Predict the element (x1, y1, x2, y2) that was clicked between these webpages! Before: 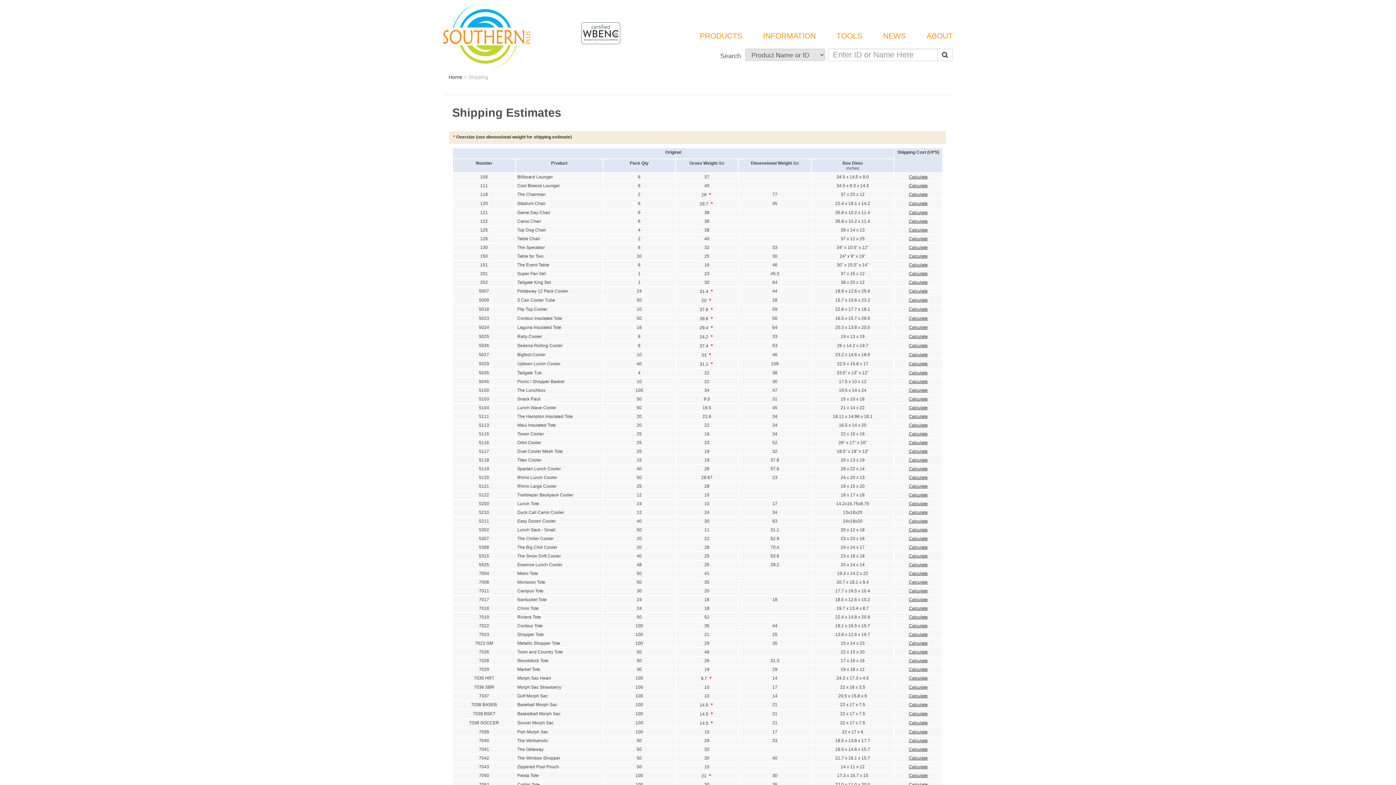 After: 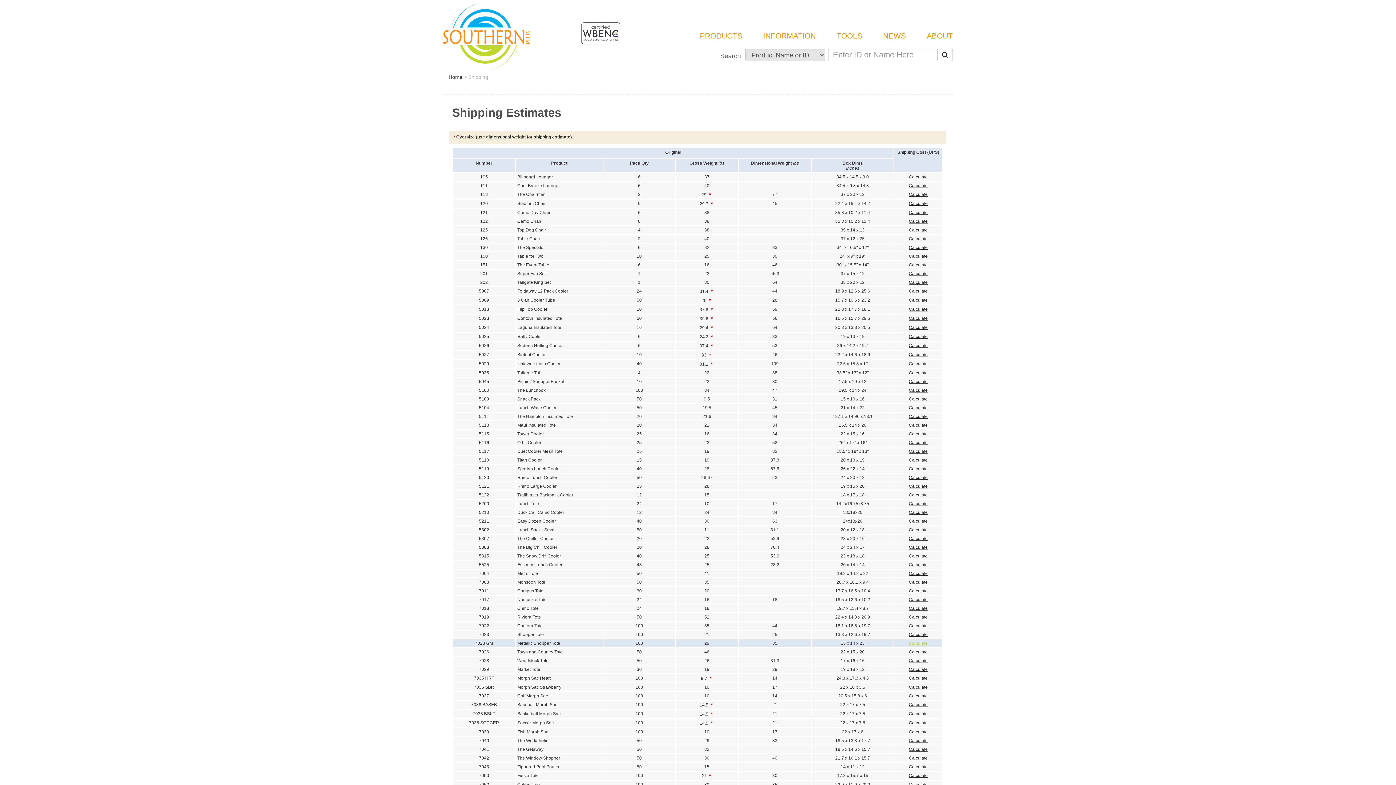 Action: bbox: (909, 641, 928, 646) label: Calculate